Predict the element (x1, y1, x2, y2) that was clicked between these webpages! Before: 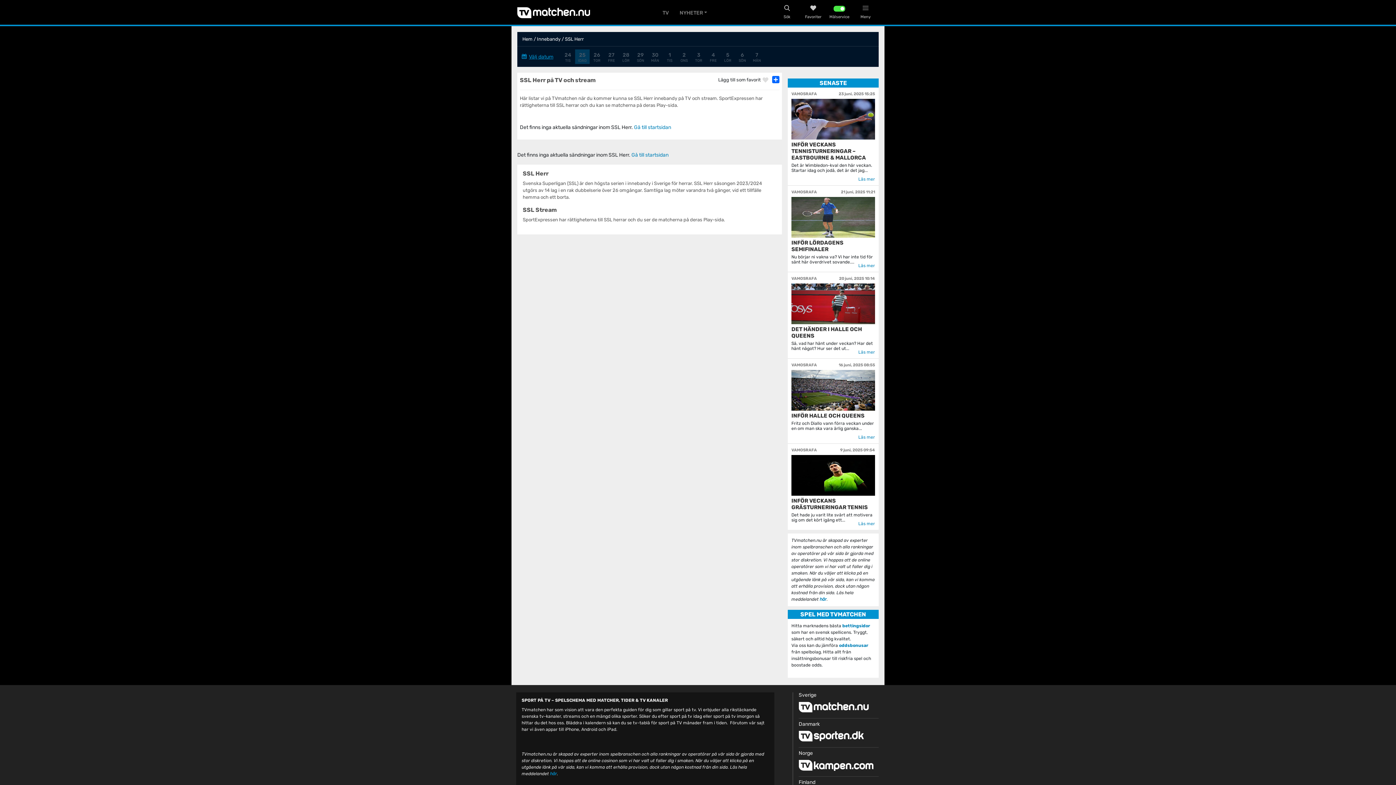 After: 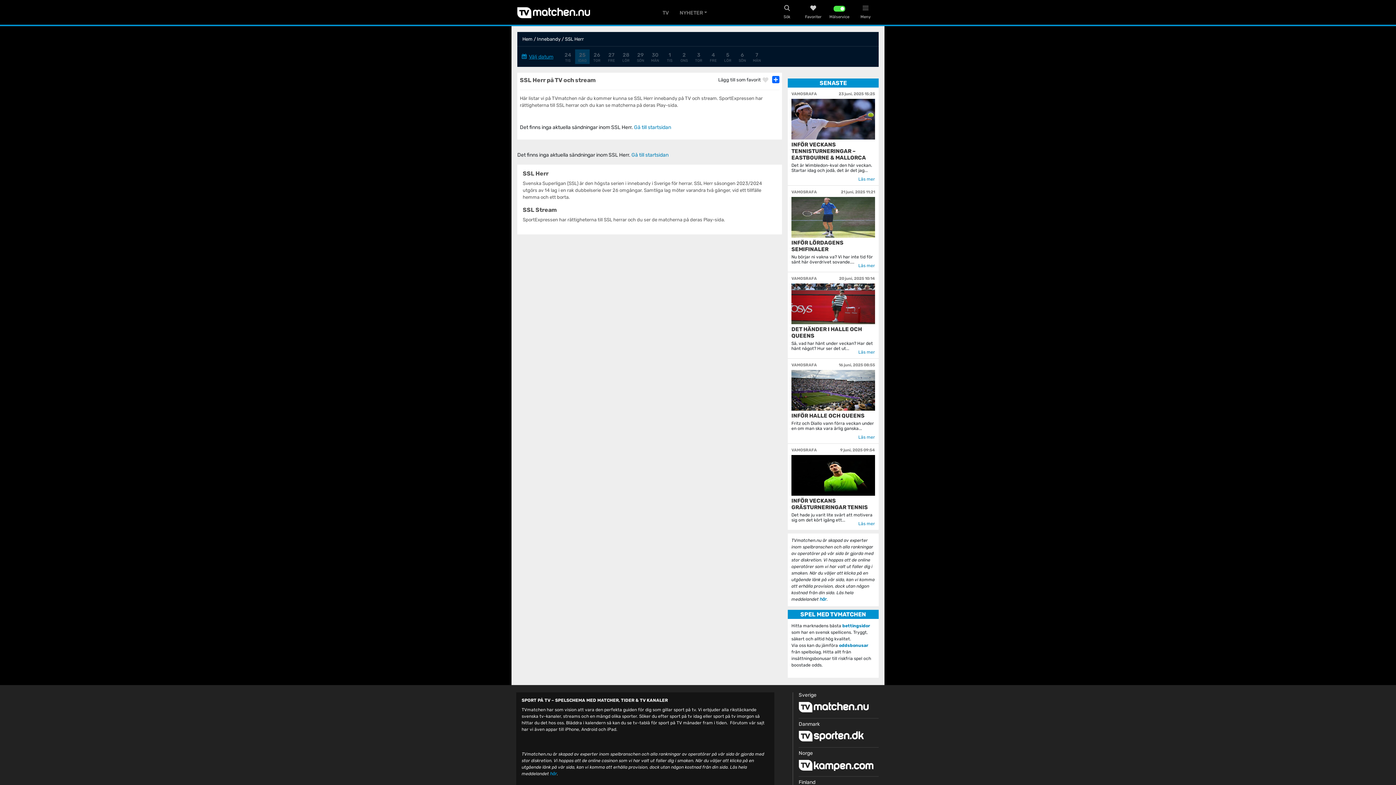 Action: bbox: (565, 36, 584, 41) label: SSL Herr